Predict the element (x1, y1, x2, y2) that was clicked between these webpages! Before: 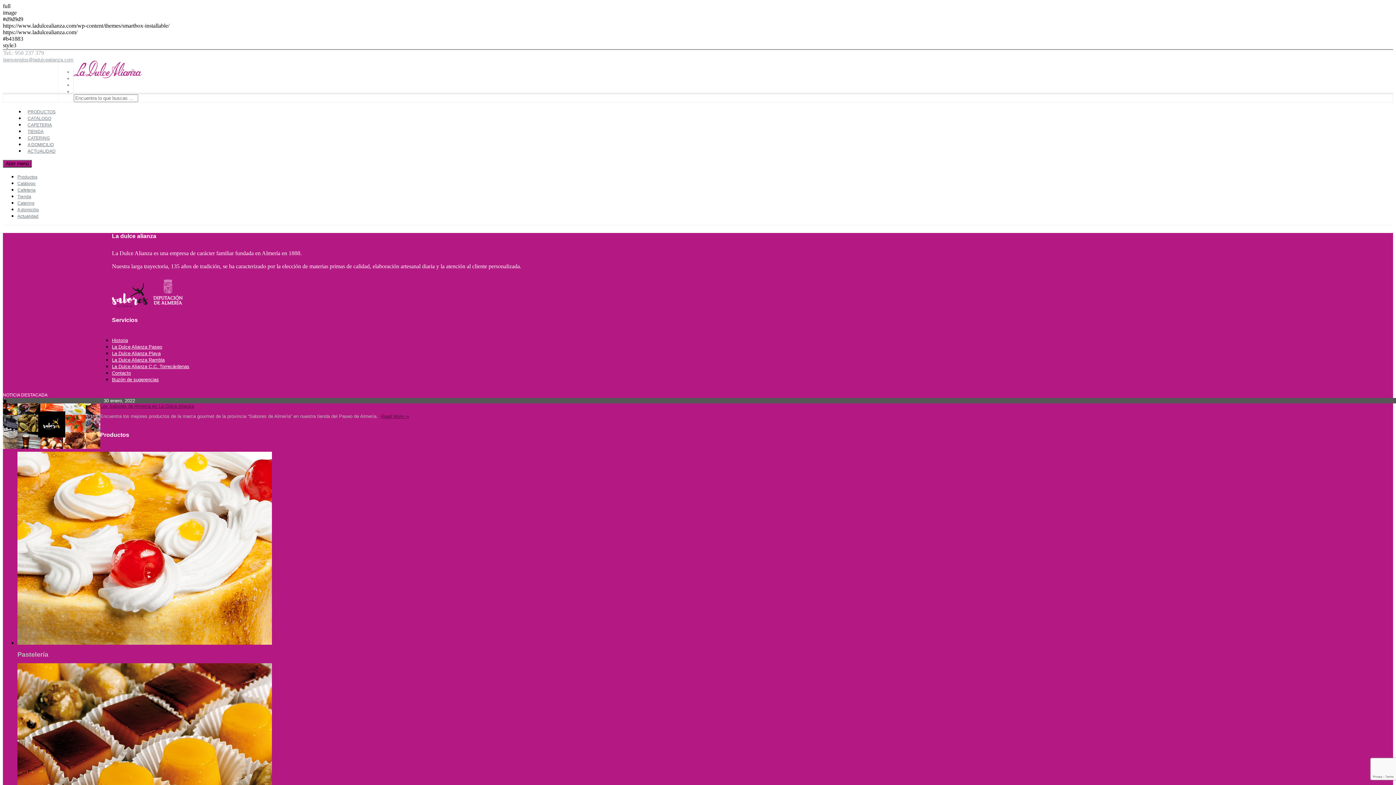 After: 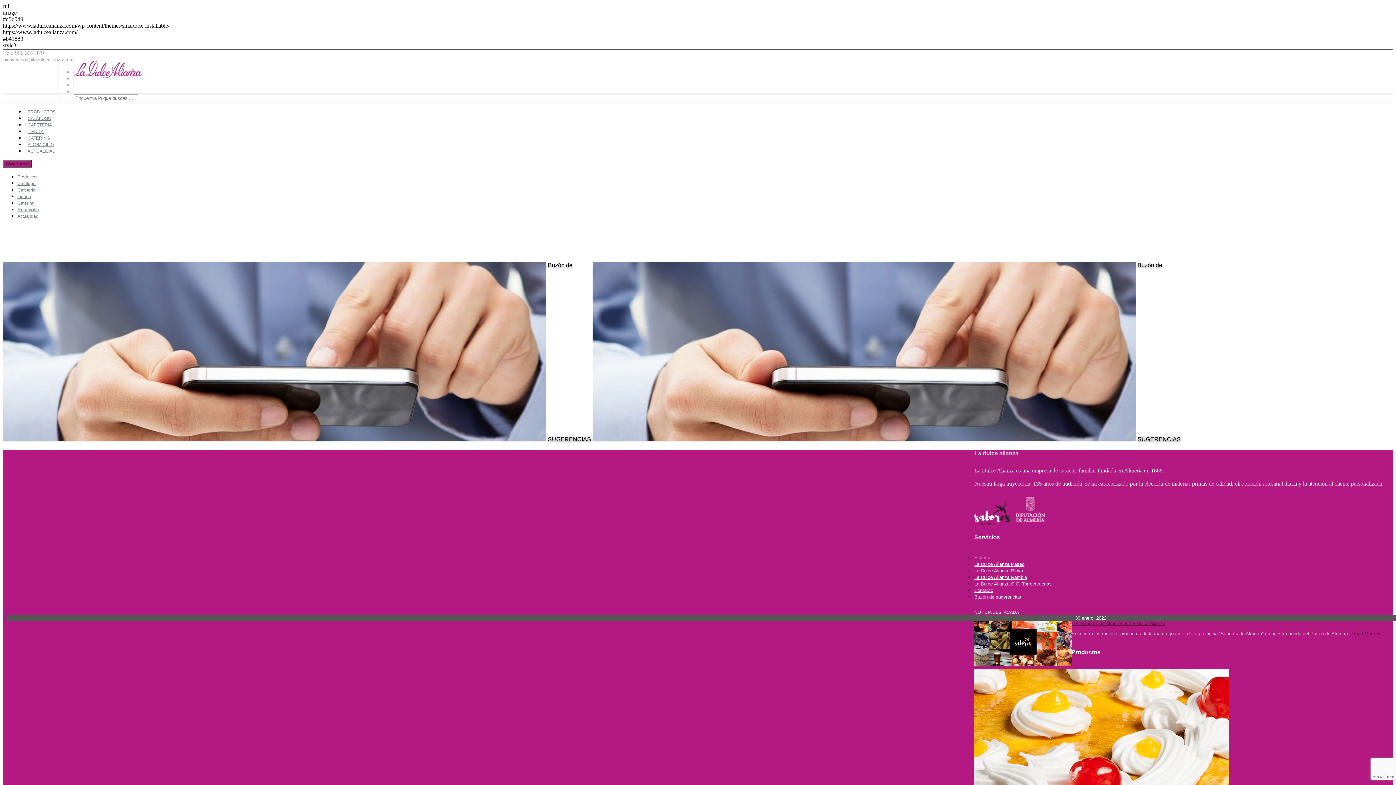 Action: label: Buzón de sugerencias bbox: (112, 377, 158, 382)